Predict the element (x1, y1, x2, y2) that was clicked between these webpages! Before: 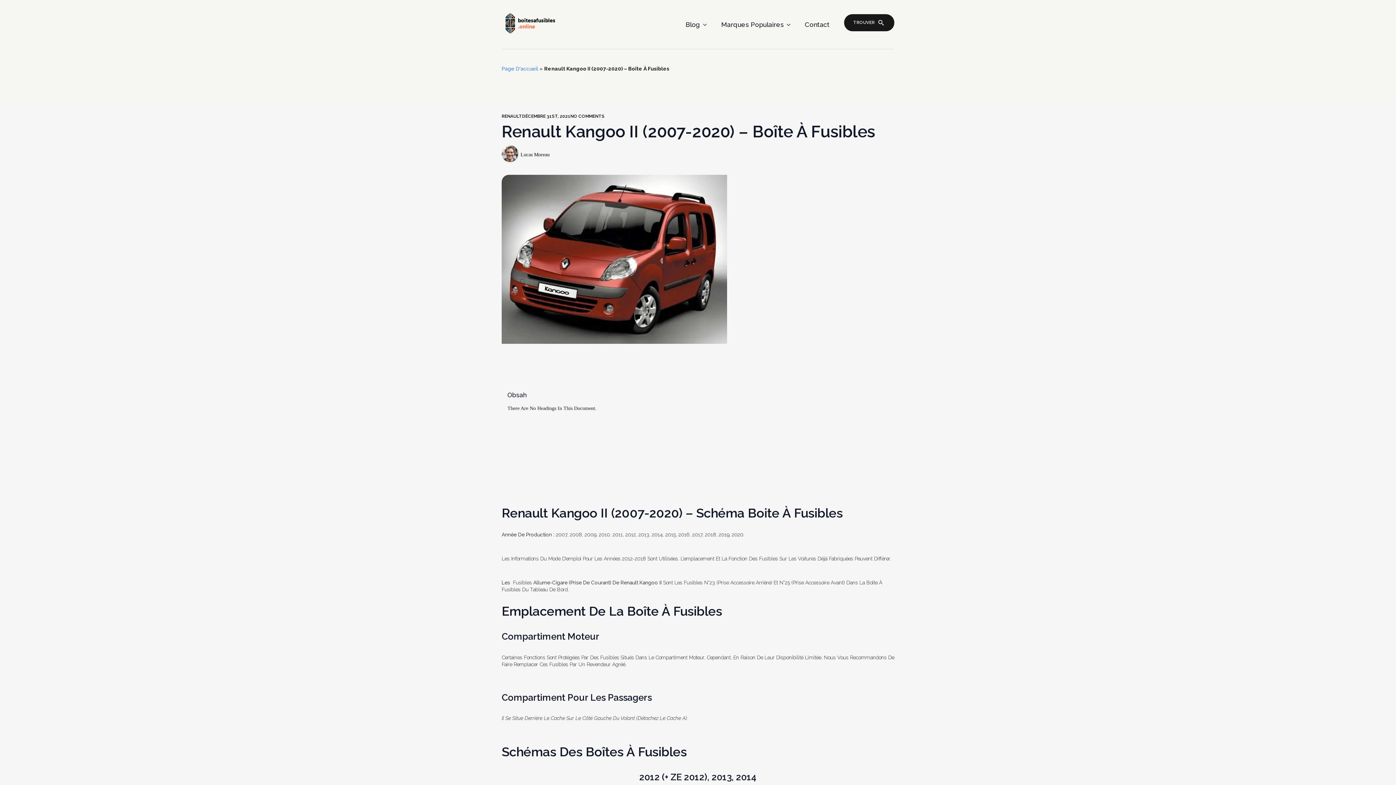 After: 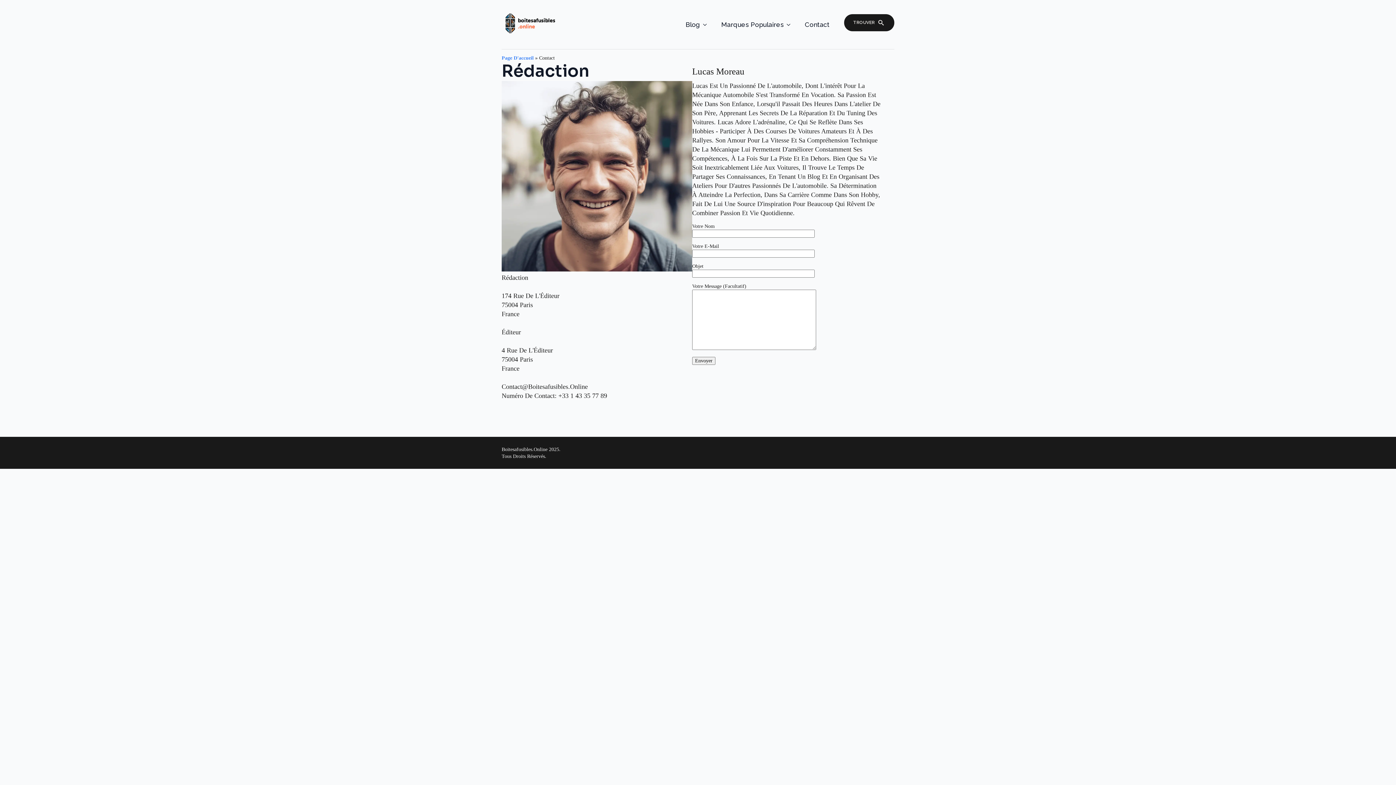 Action: label: Contact bbox: (797, 14, 837, 35)